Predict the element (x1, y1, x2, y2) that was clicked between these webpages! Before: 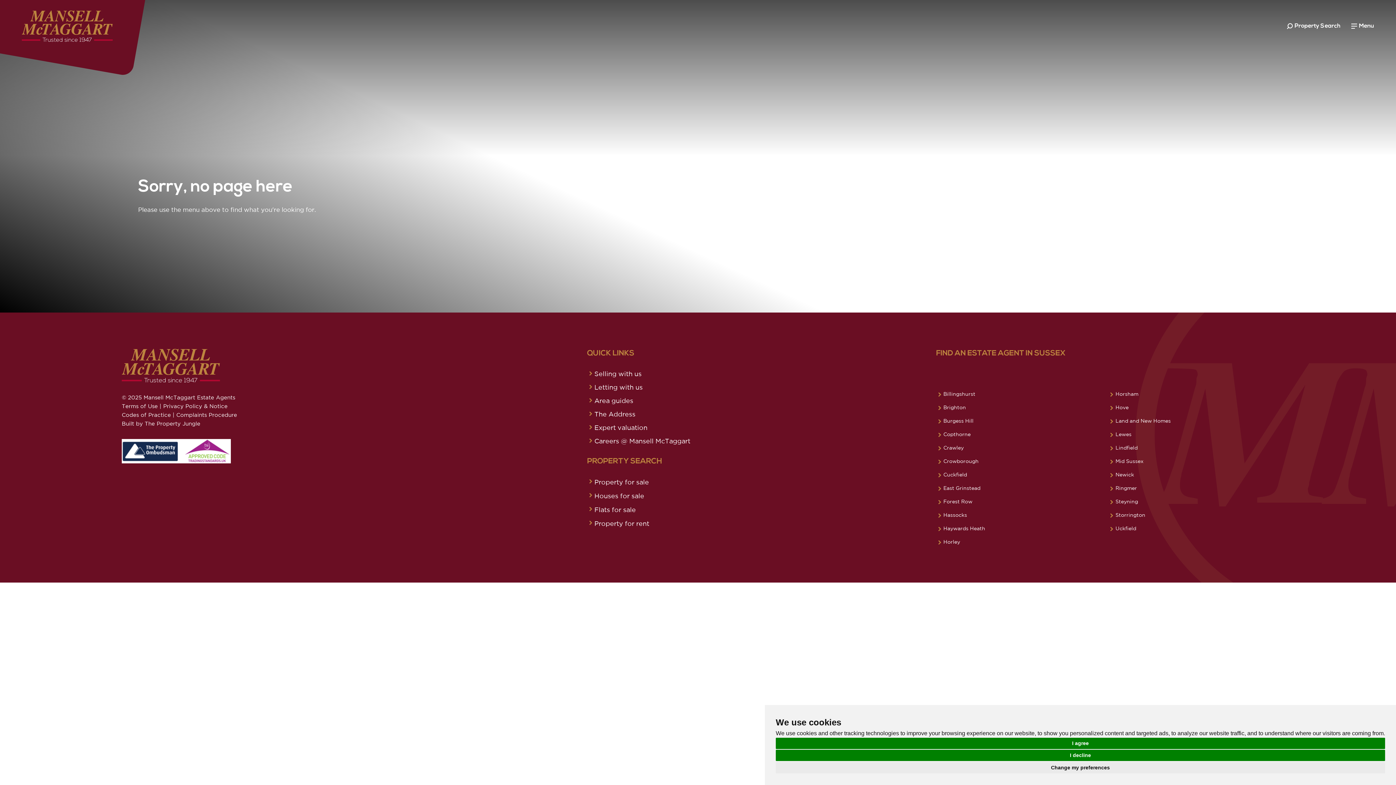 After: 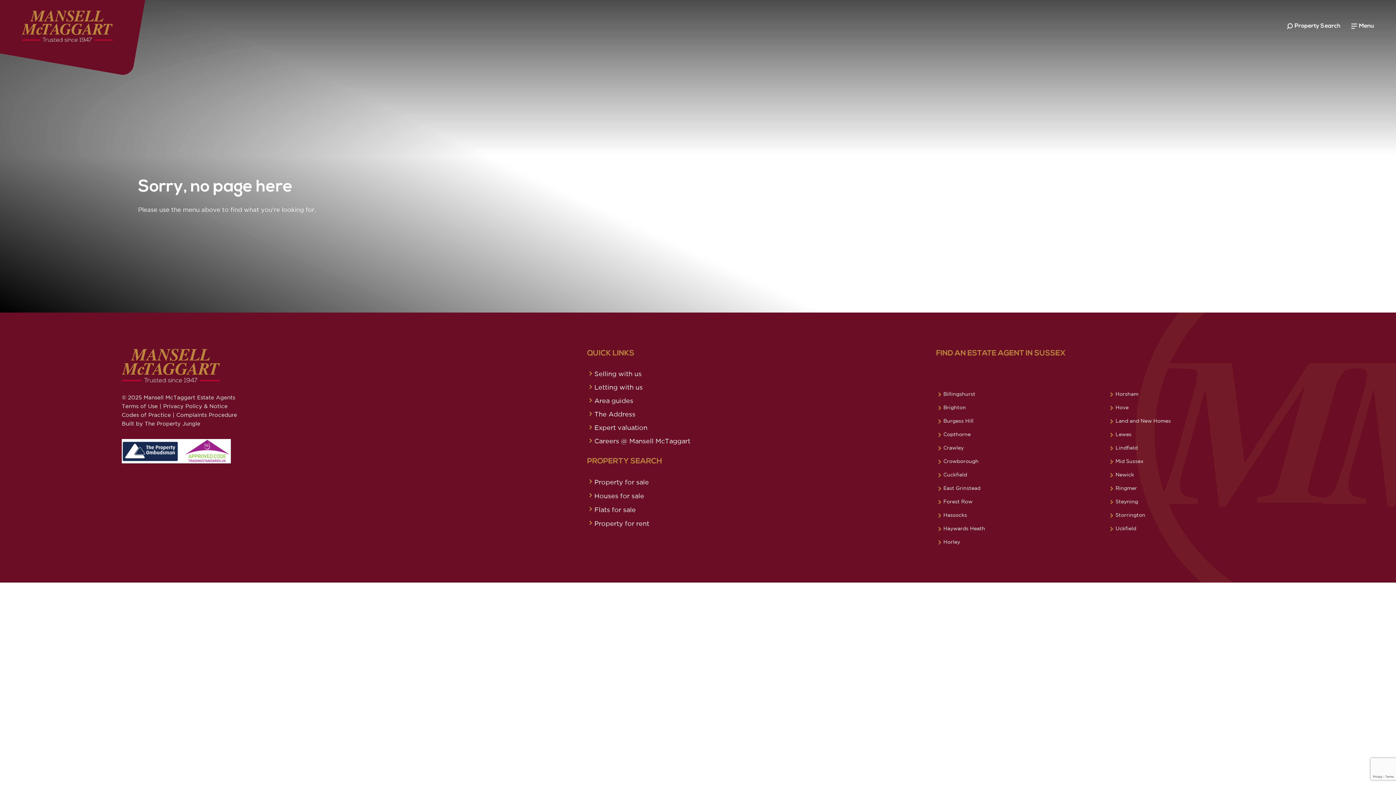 Action: label: I decline bbox: (776, 750, 1385, 761)